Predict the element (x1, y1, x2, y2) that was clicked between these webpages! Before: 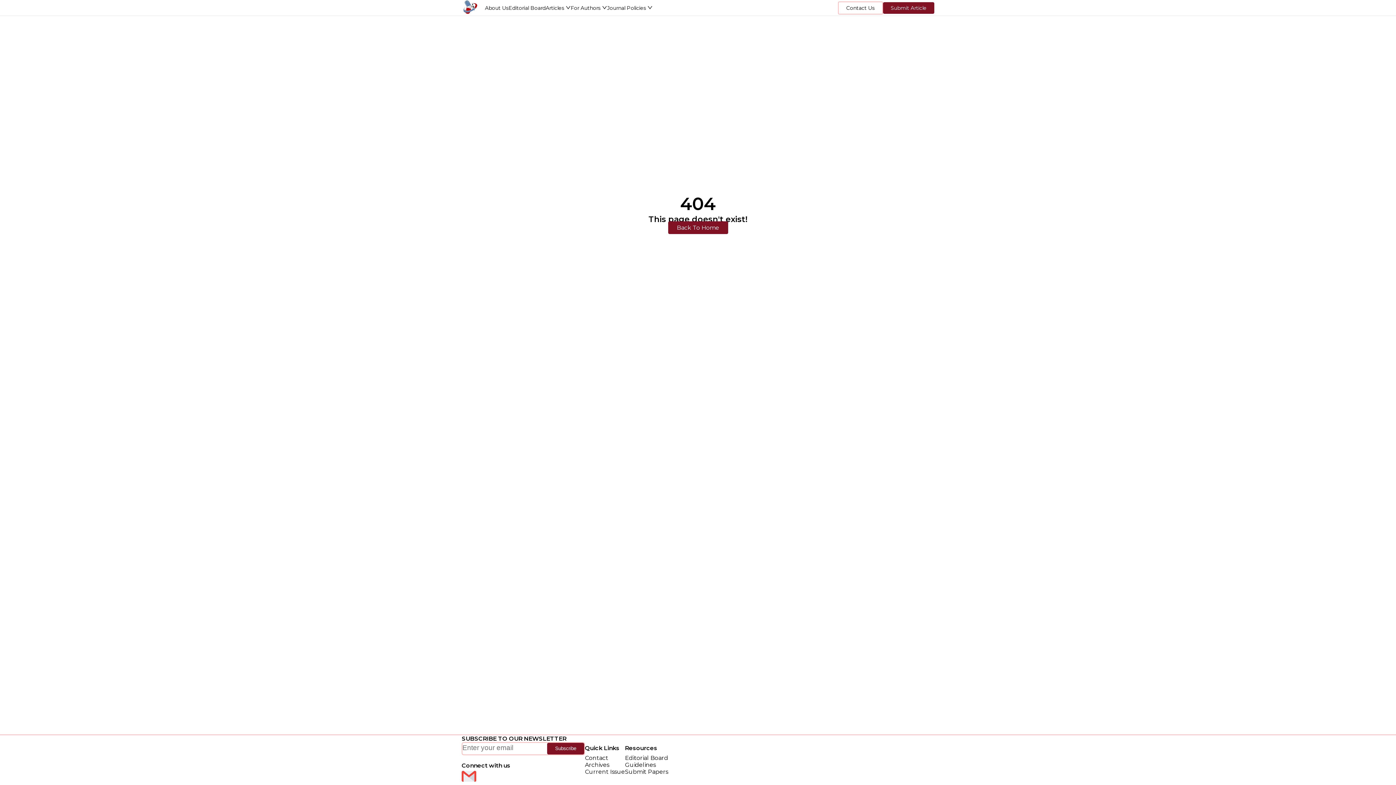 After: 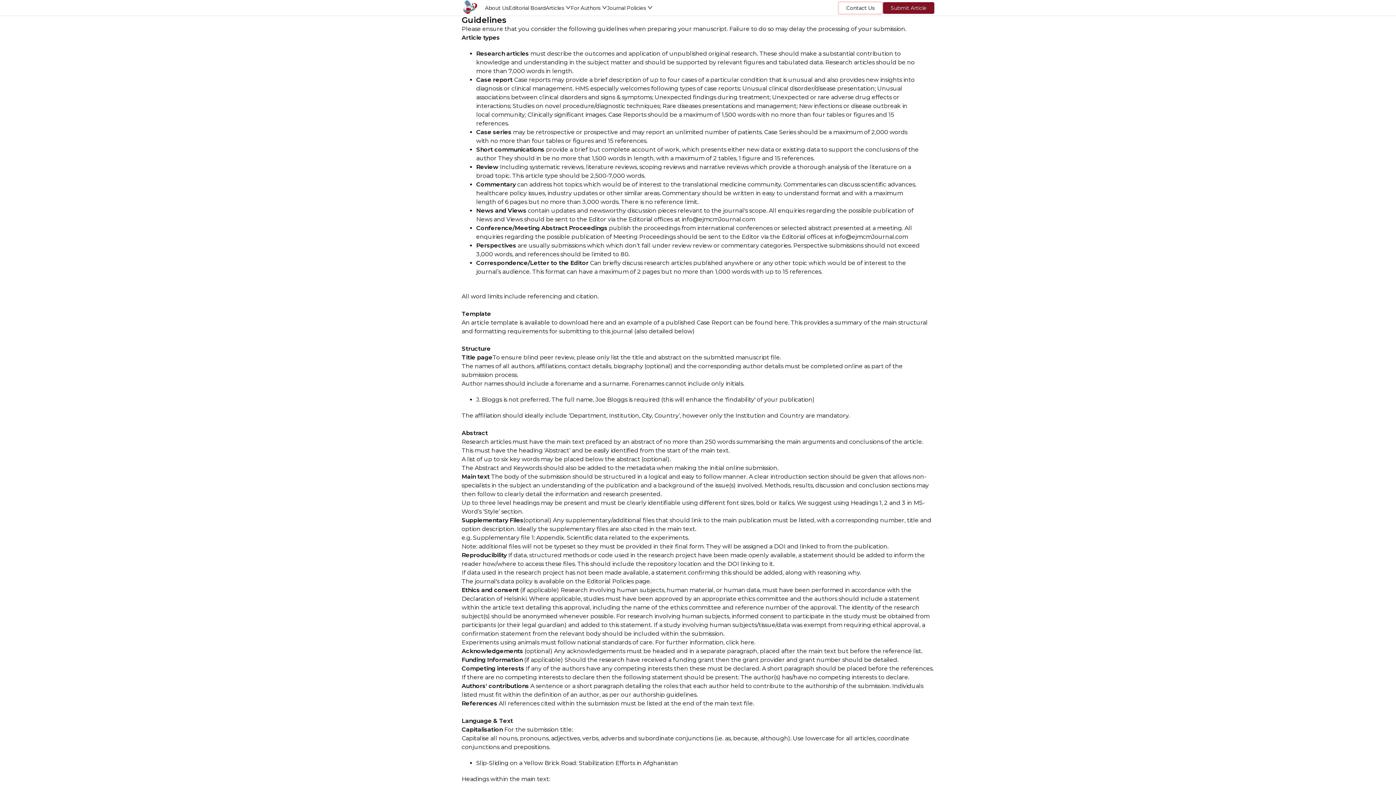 Action: bbox: (625, 761, 668, 768) label: Guidelines